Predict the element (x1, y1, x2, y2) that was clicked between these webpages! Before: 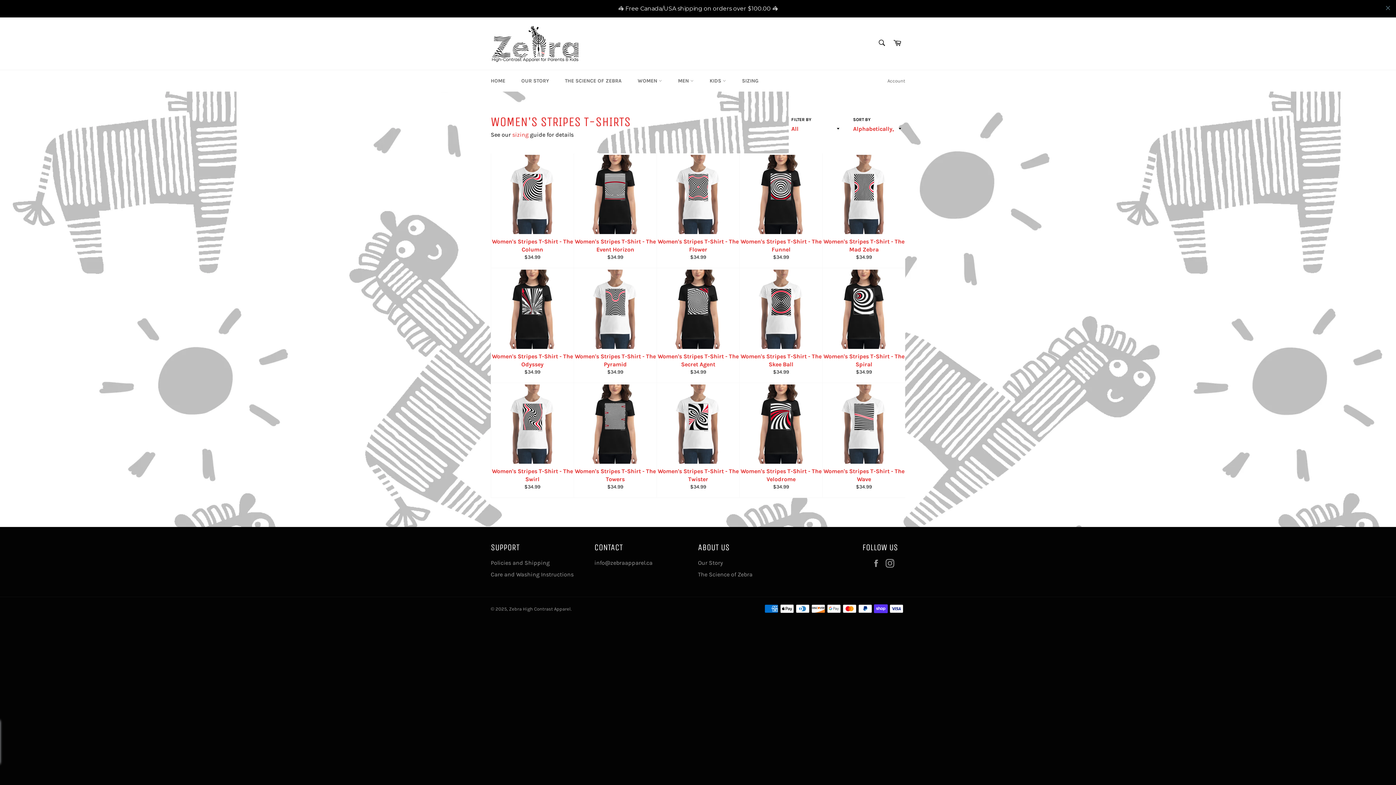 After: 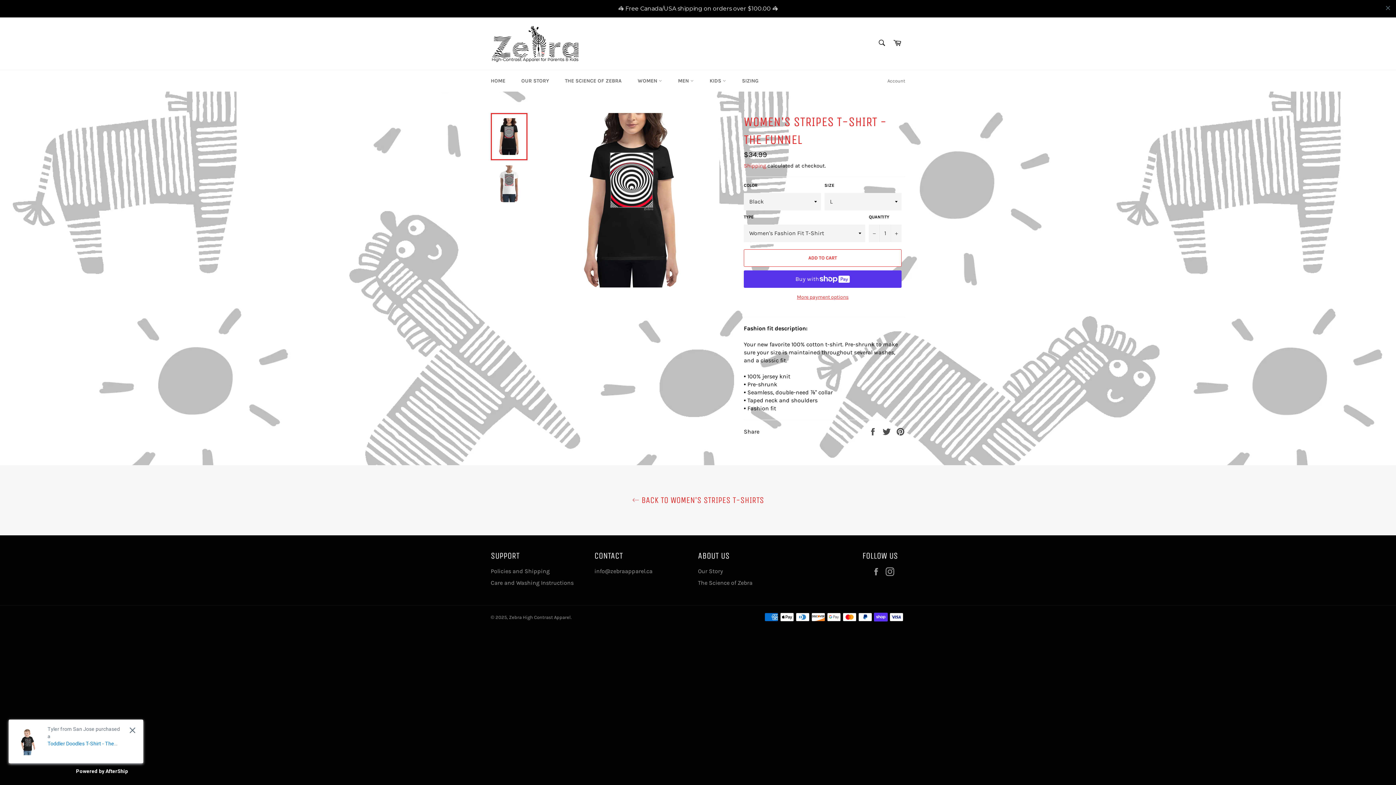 Action: bbox: (739, 136, 822, 250) label: Women's Stripes T-Shirt - The Funnel
Regular price
$34.99